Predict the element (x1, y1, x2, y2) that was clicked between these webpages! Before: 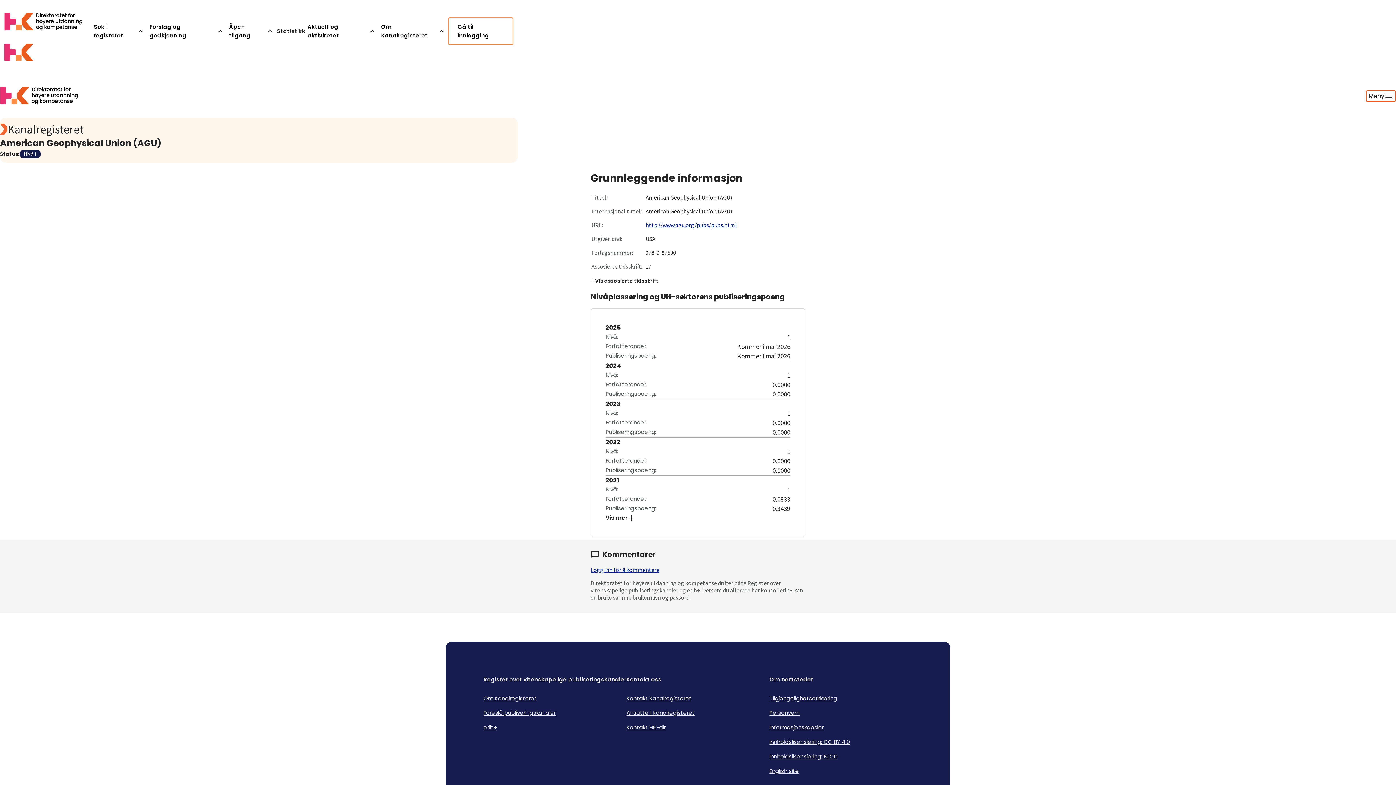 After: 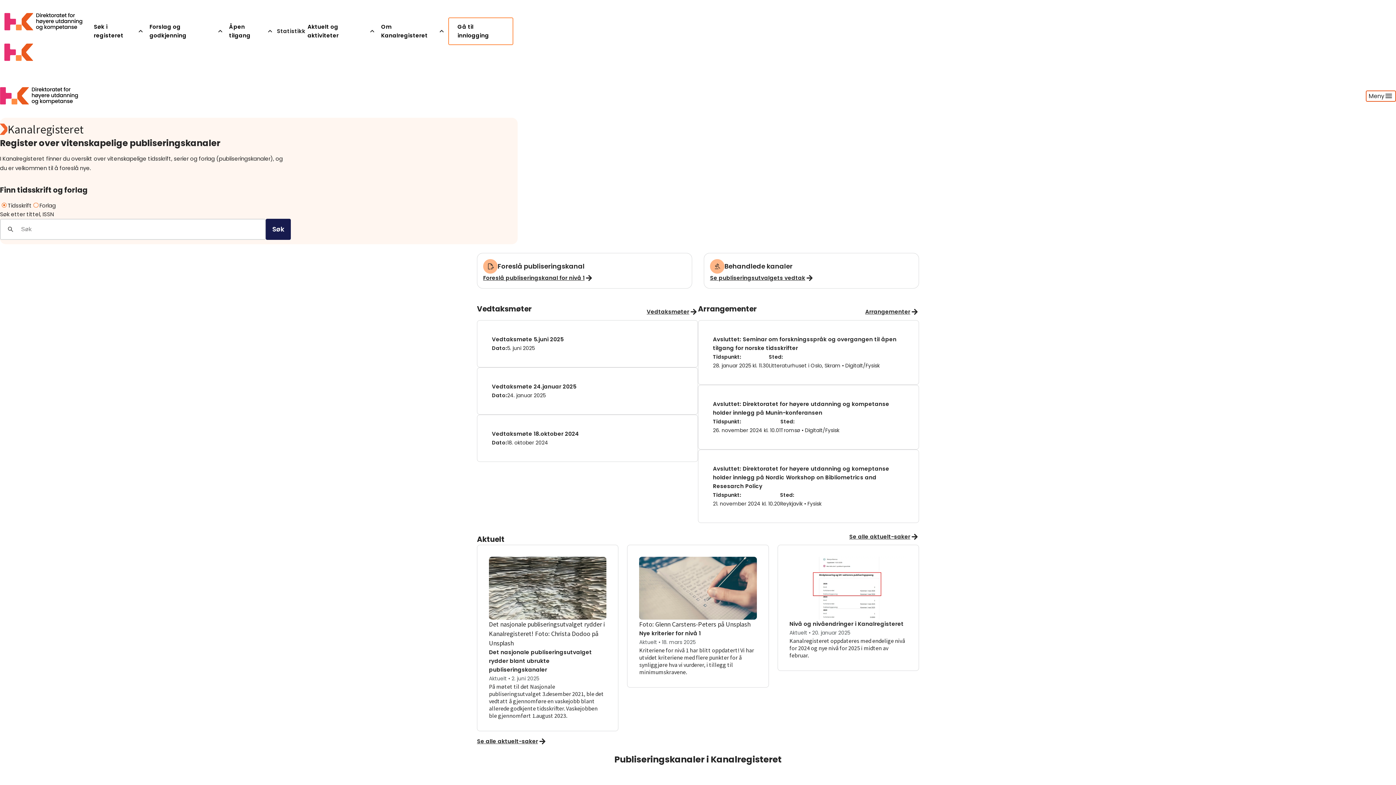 Action: label: Kanalregisteret logo bbox: (0, 122, 290, 136)